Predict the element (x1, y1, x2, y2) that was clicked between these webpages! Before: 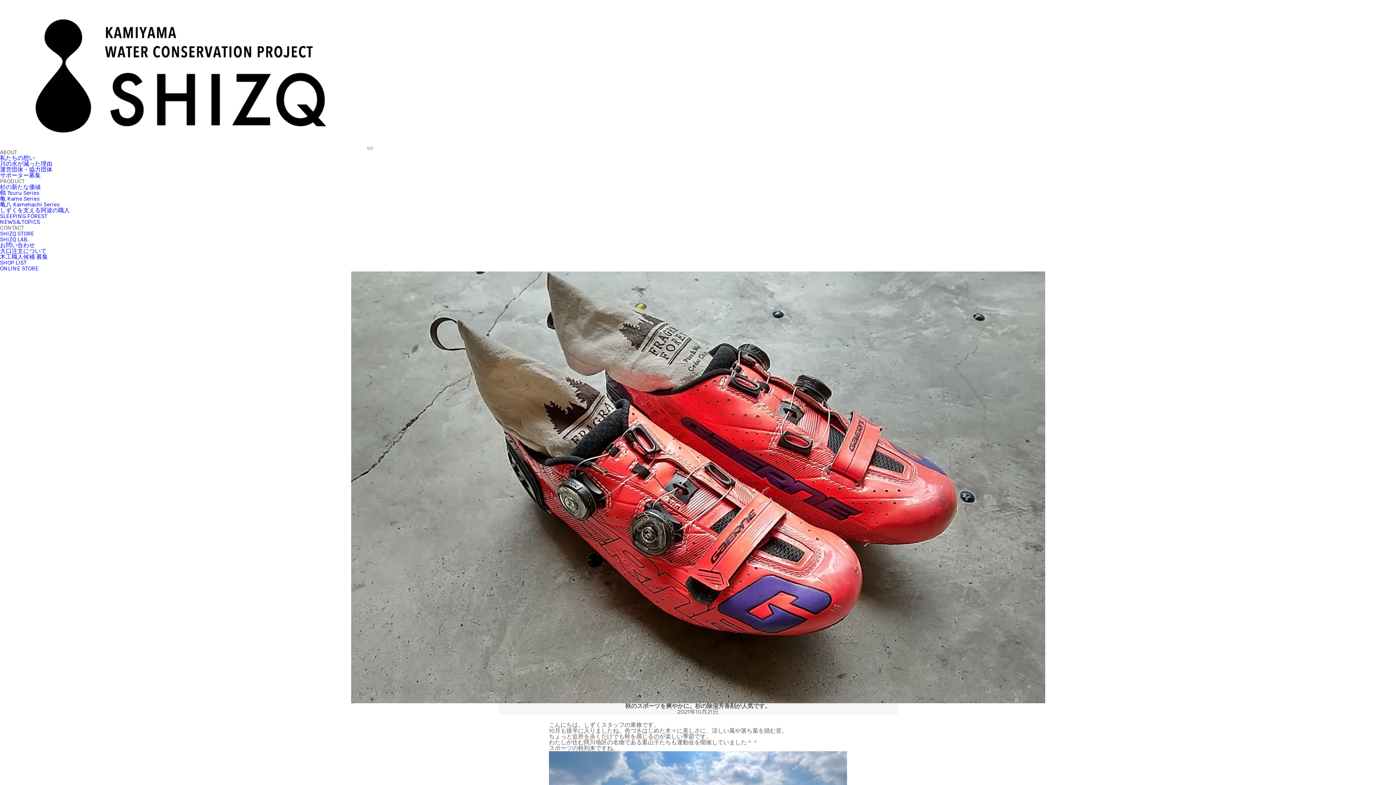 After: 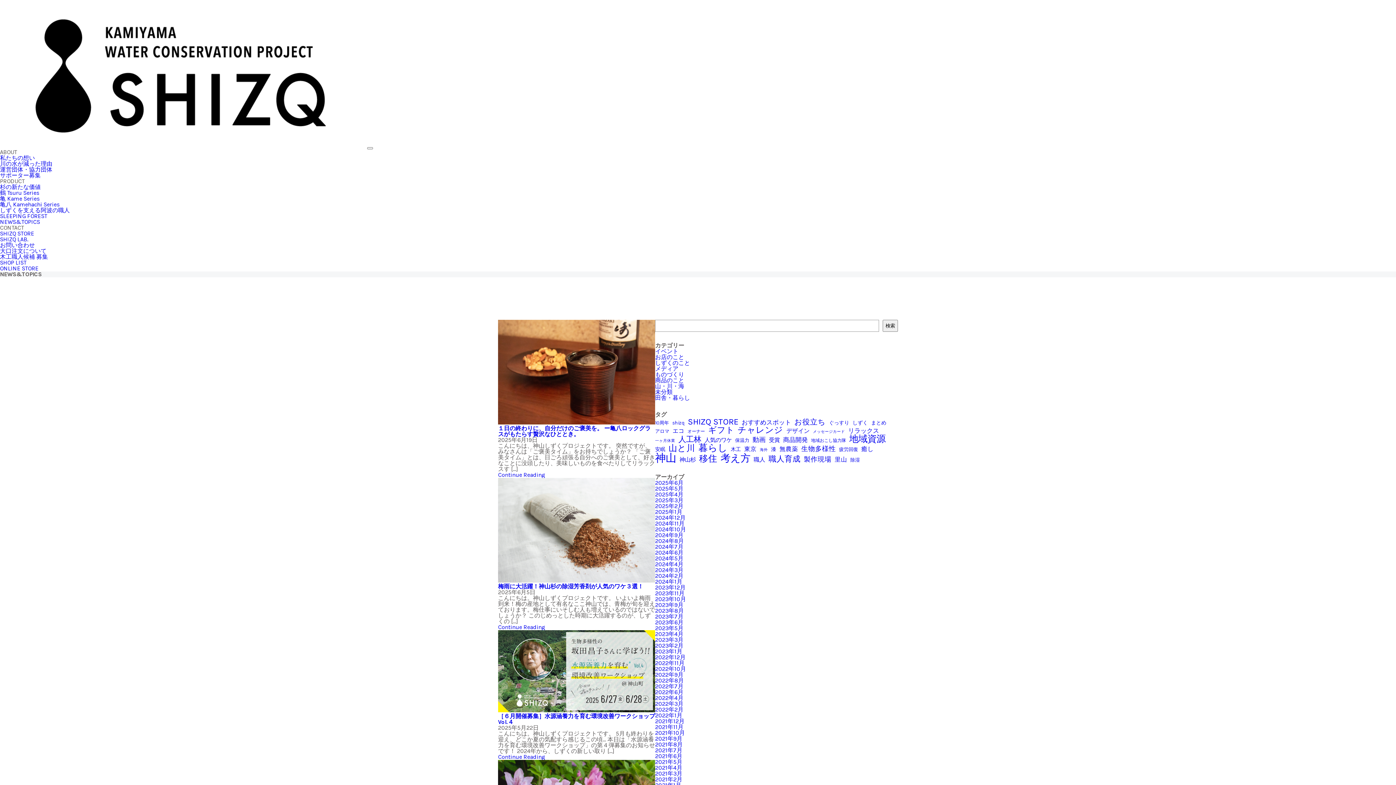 Action: label: NEWS&TOPICS bbox: (0, 218, 40, 225)